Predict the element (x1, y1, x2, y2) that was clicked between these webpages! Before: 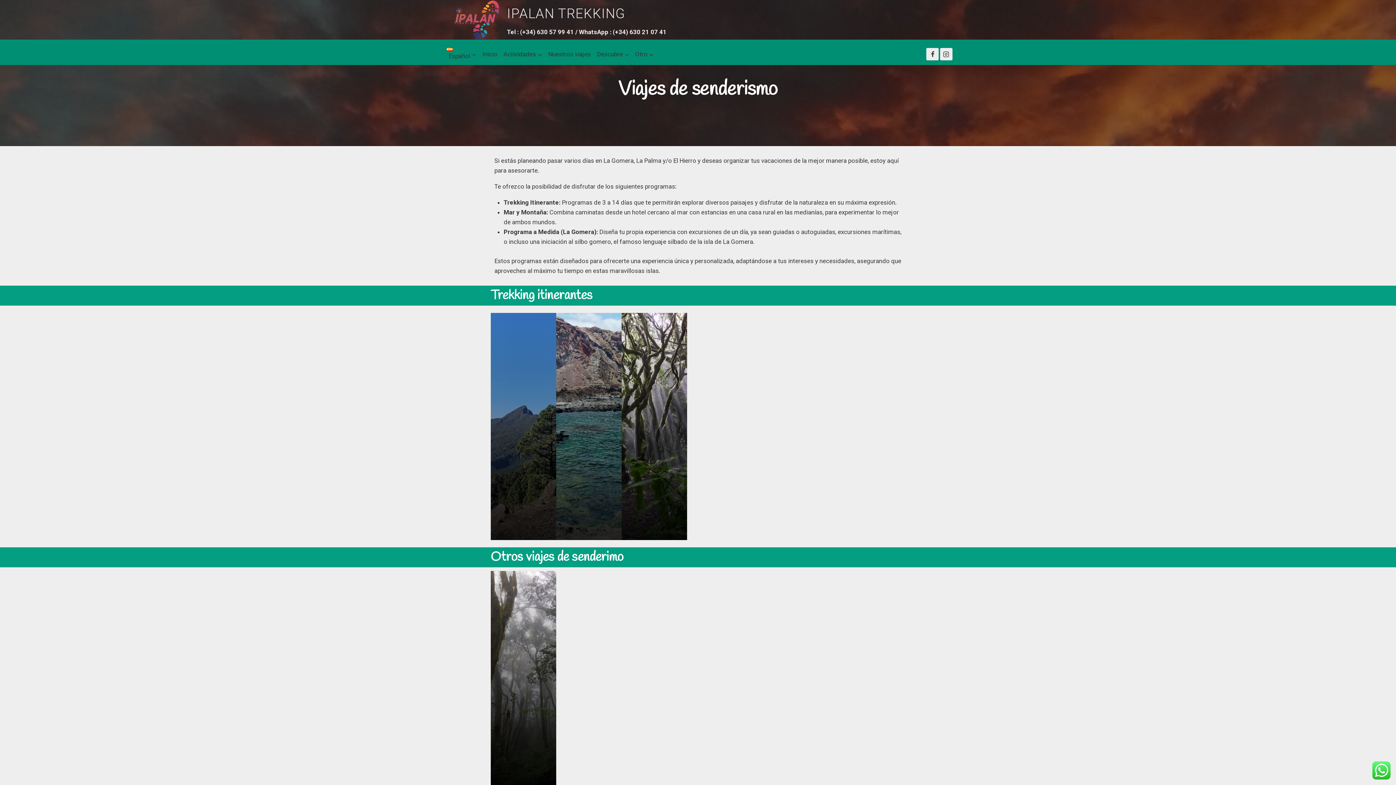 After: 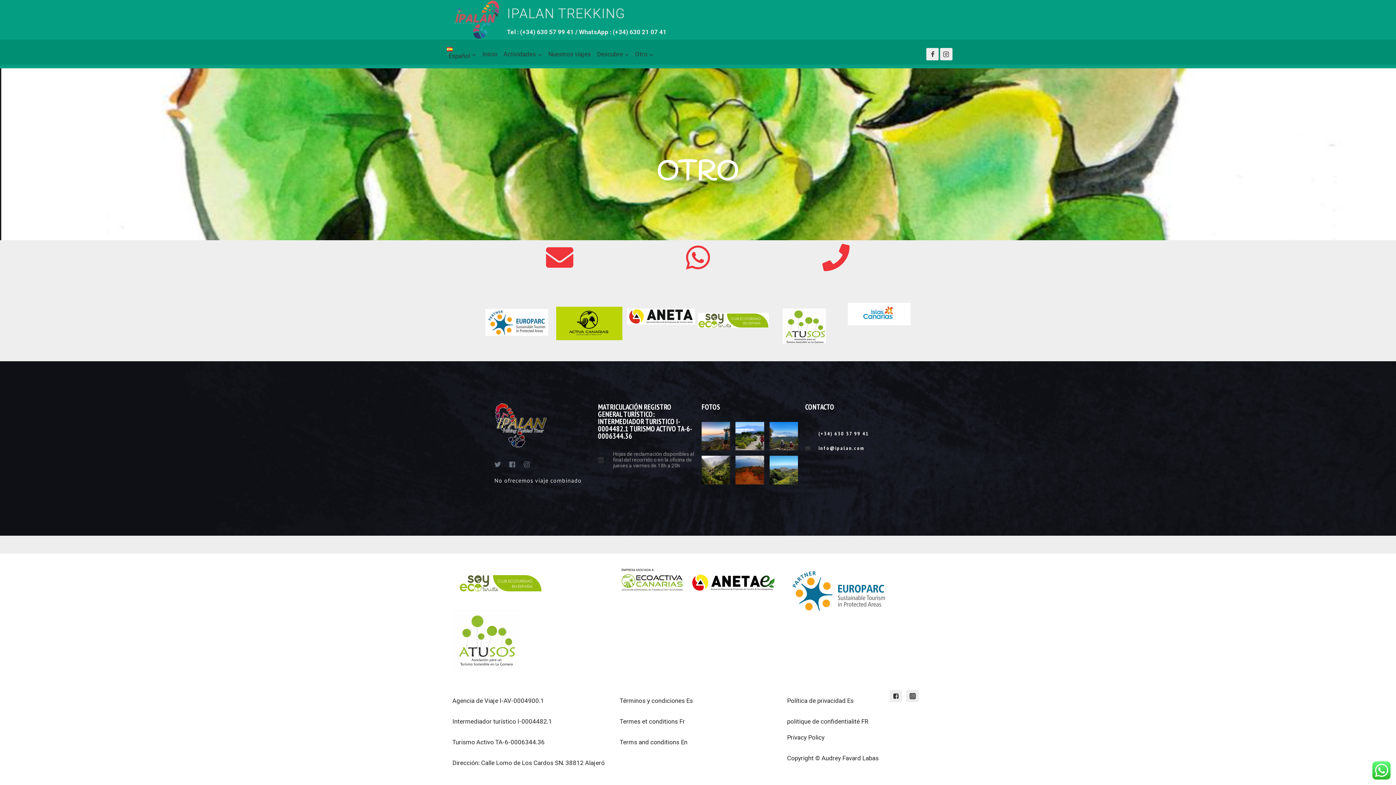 Action: bbox: (632, 45, 656, 62) label: Otro